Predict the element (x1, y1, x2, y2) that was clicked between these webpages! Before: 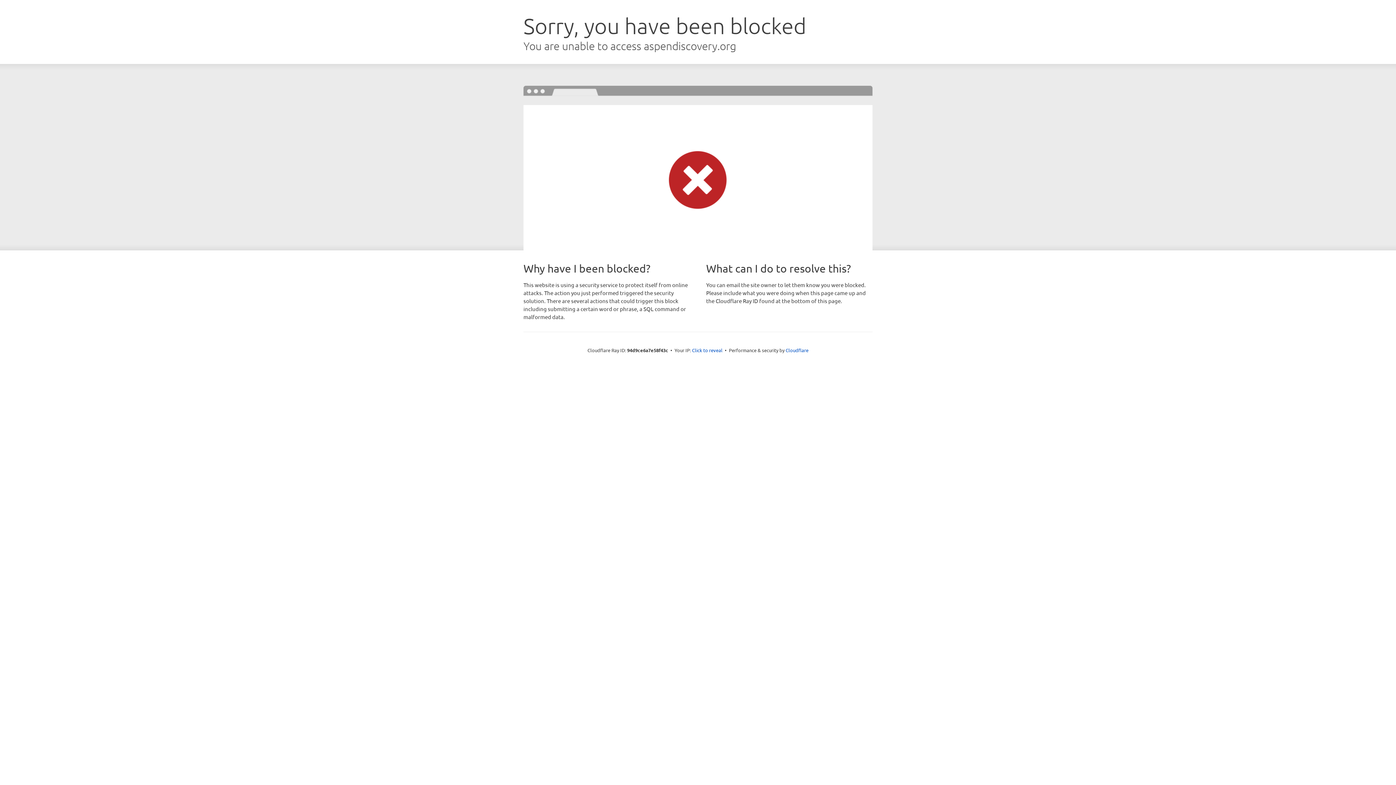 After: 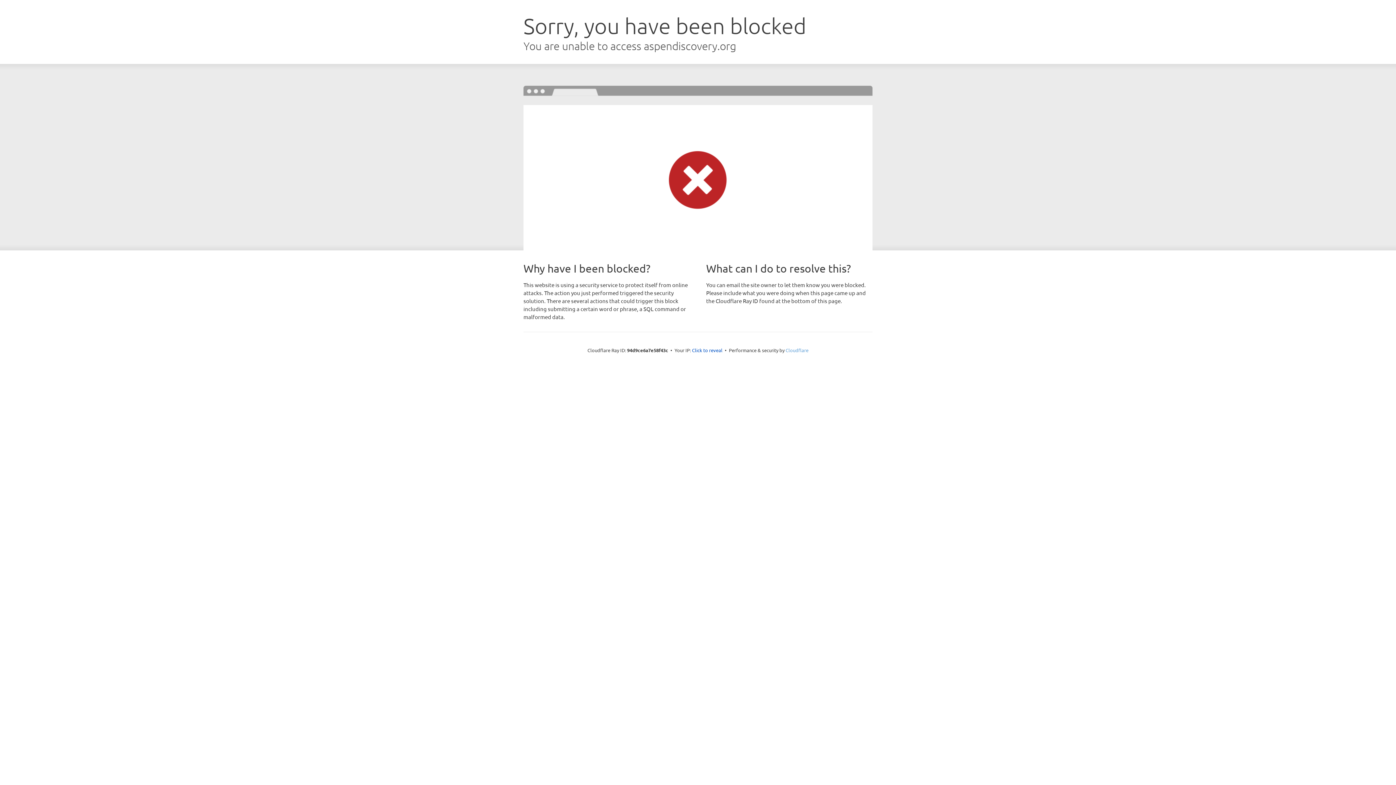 Action: label: Cloudflare bbox: (785, 347, 808, 353)